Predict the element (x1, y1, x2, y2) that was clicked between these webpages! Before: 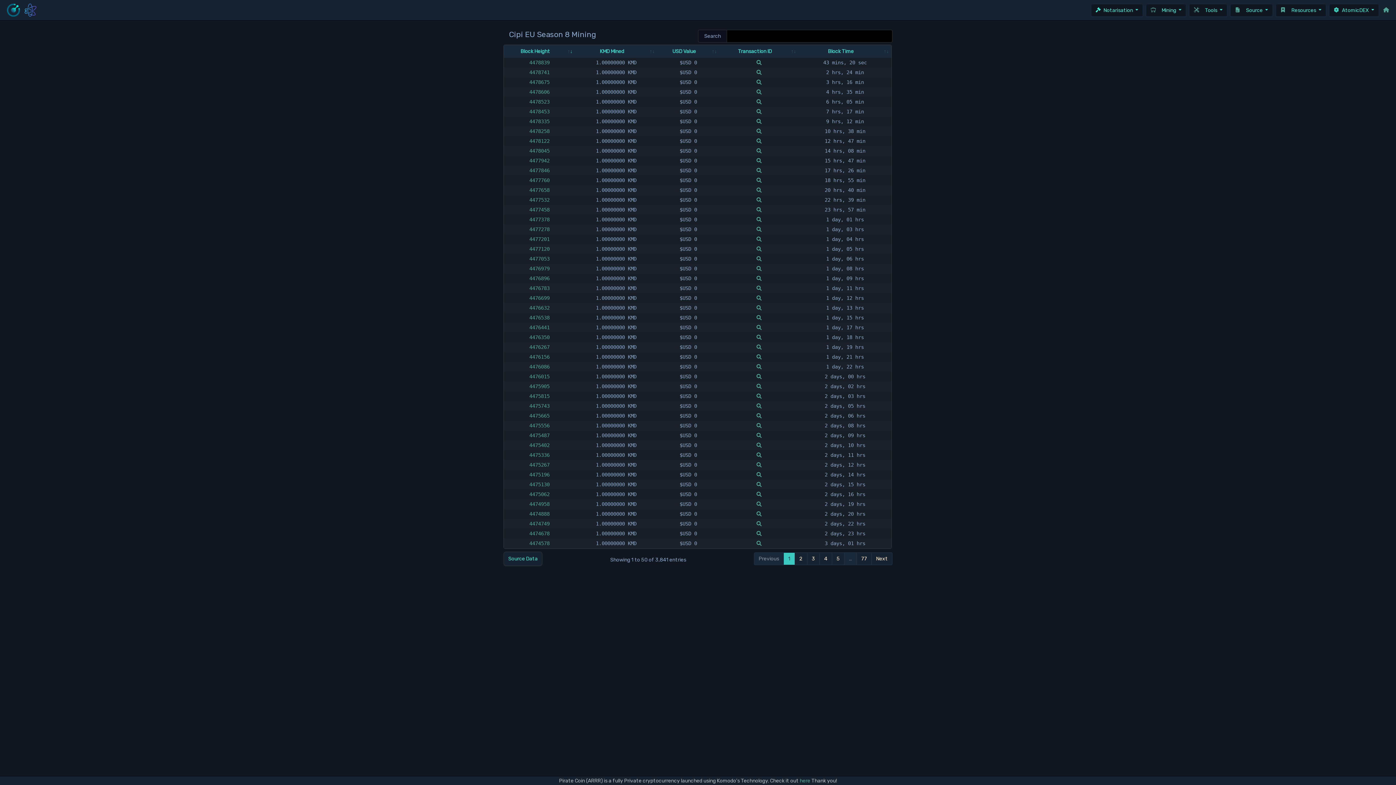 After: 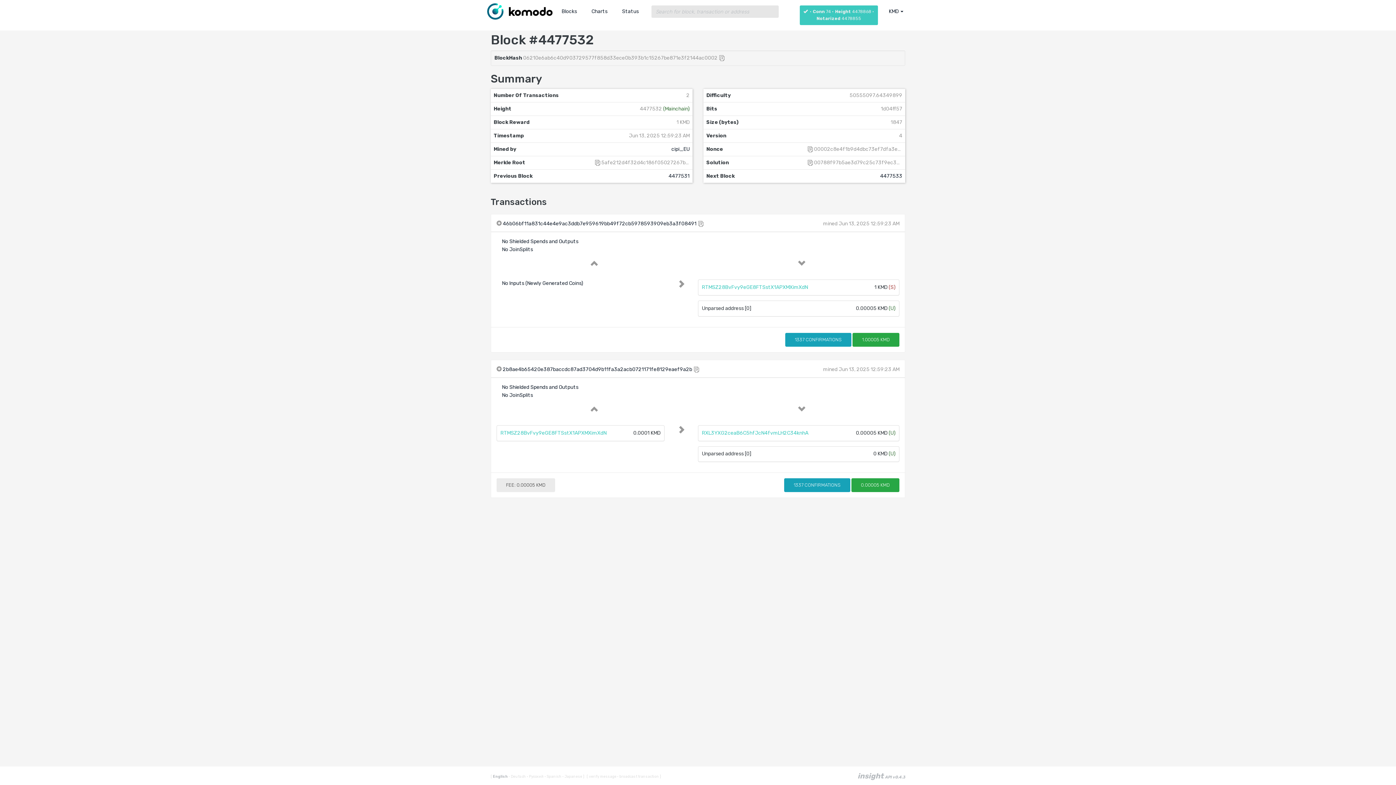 Action: label: 4477532 bbox: (529, 197, 549, 202)